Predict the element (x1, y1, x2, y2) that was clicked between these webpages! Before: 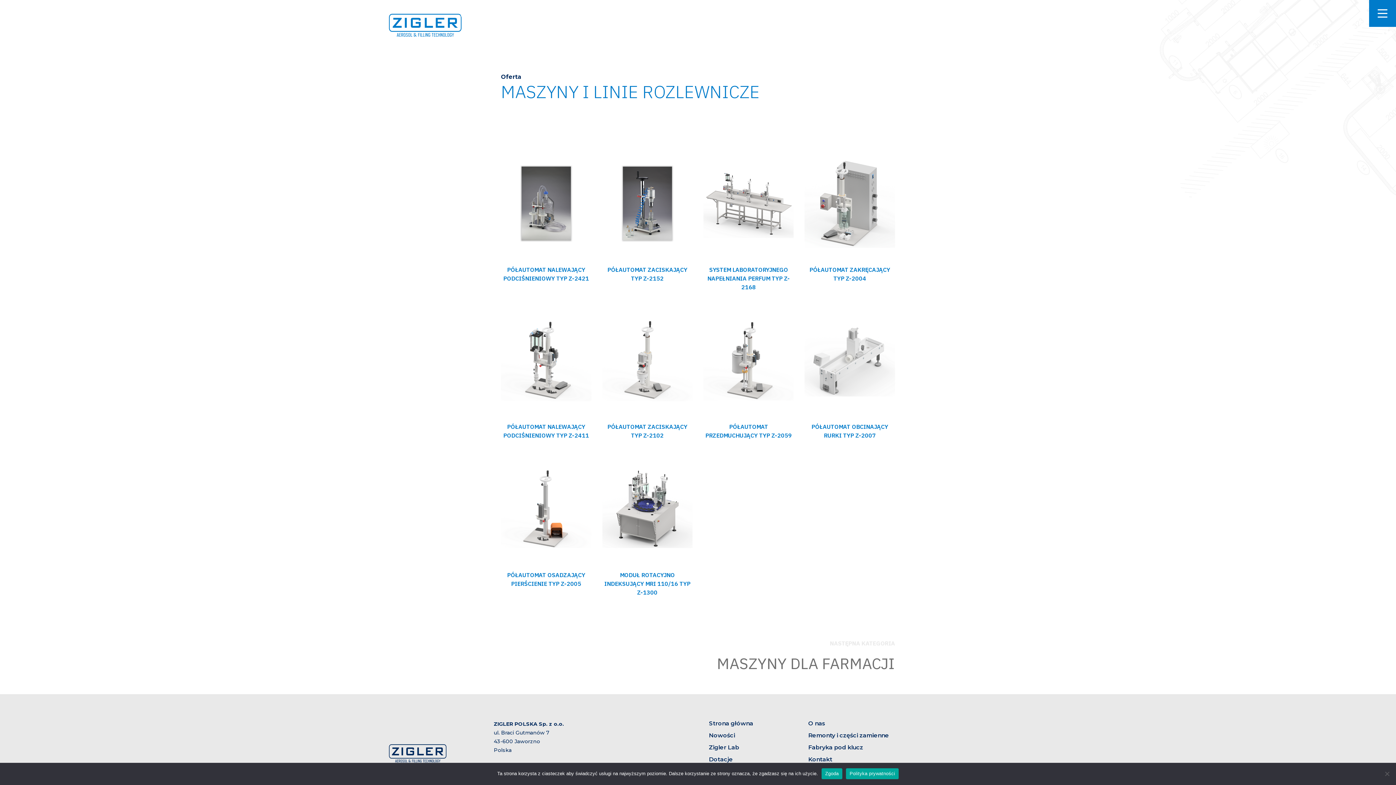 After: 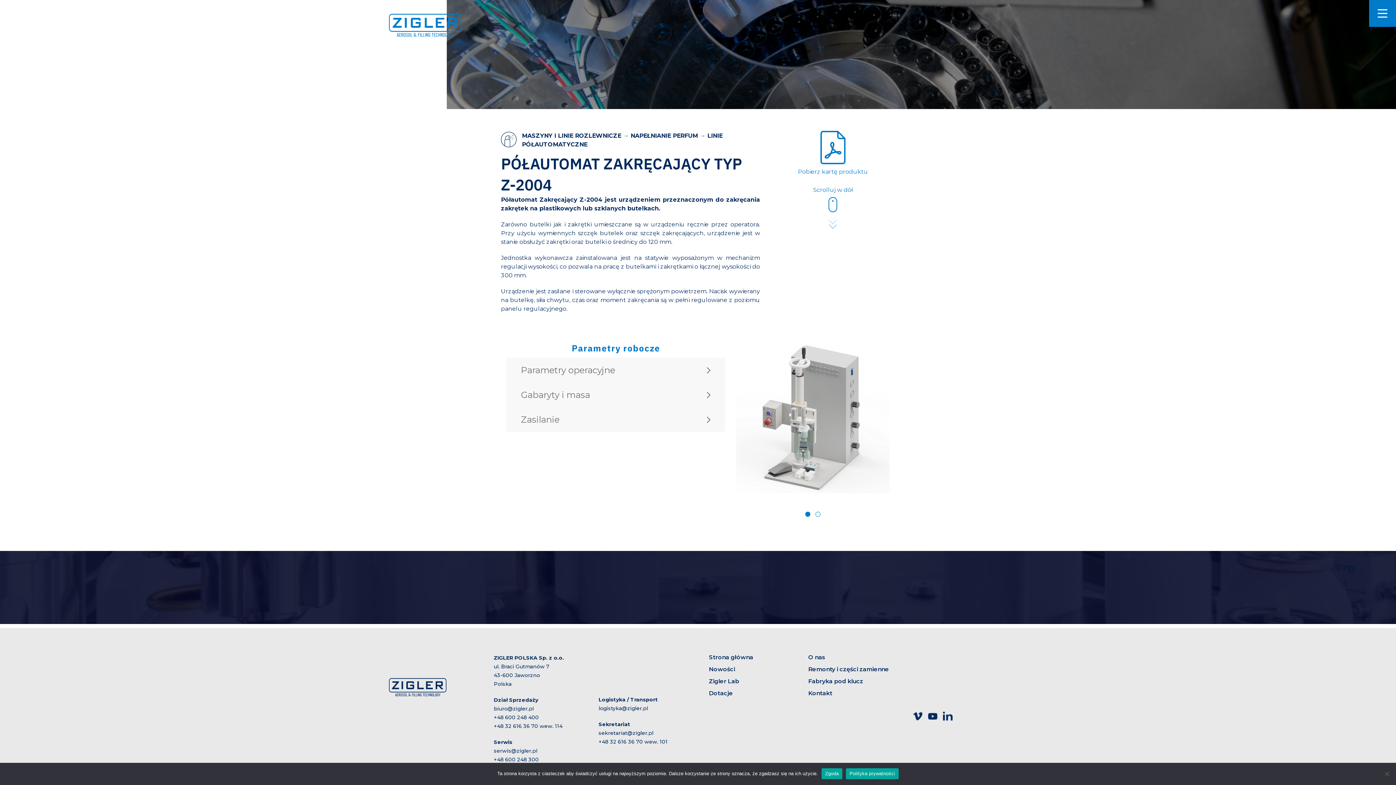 Action: label: WIĘCEJ bbox: (804, 149, 895, 258)